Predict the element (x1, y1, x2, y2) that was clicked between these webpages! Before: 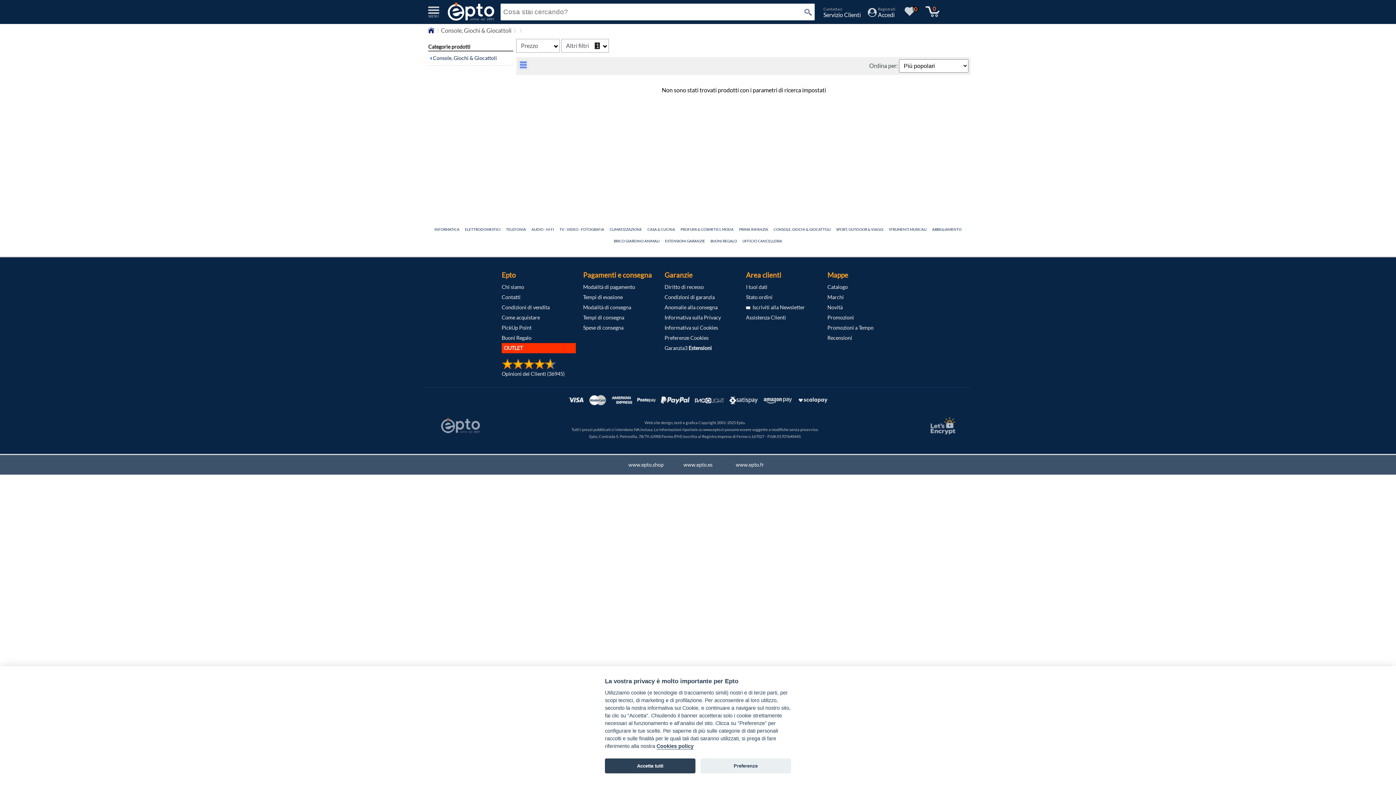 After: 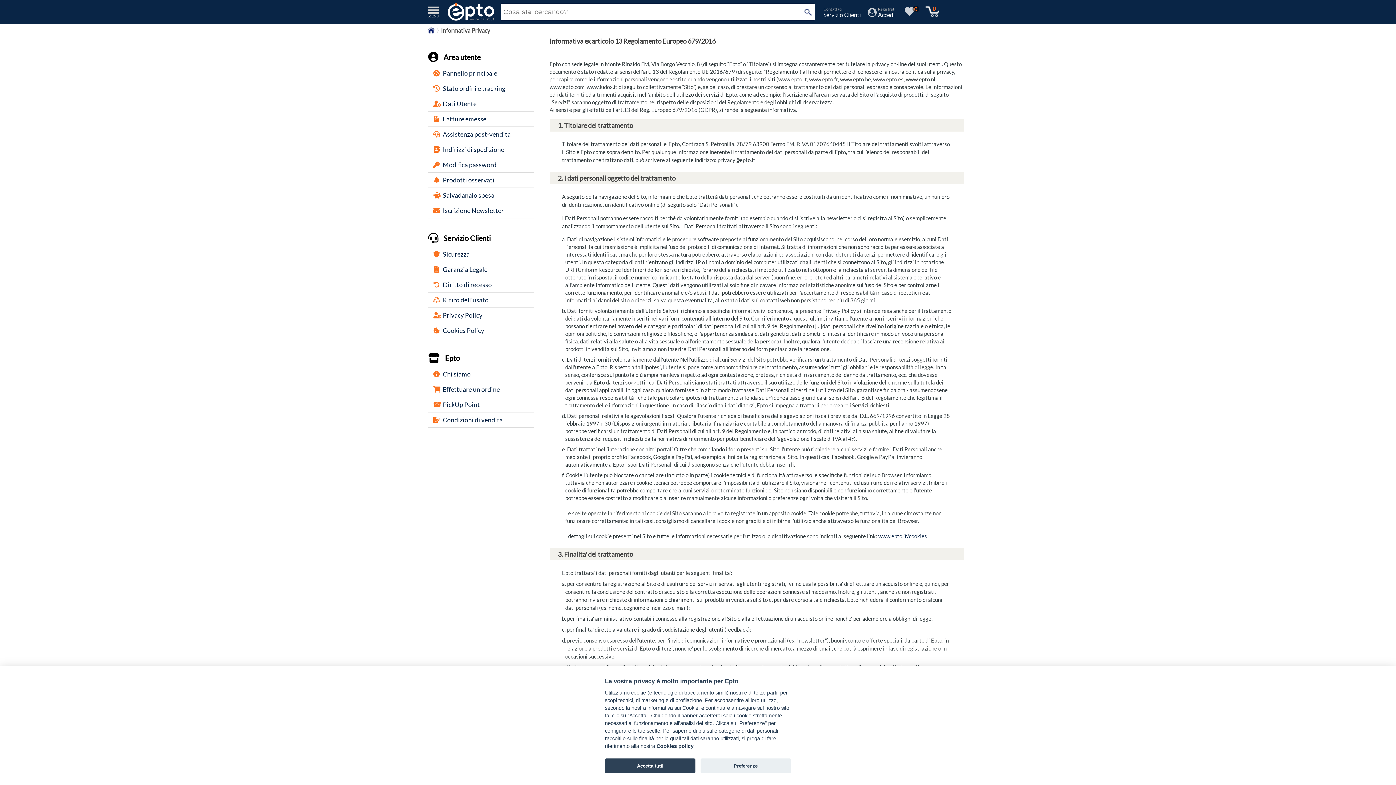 Action: bbox: (664, 314, 721, 320) label: Informativa sulla Privacy